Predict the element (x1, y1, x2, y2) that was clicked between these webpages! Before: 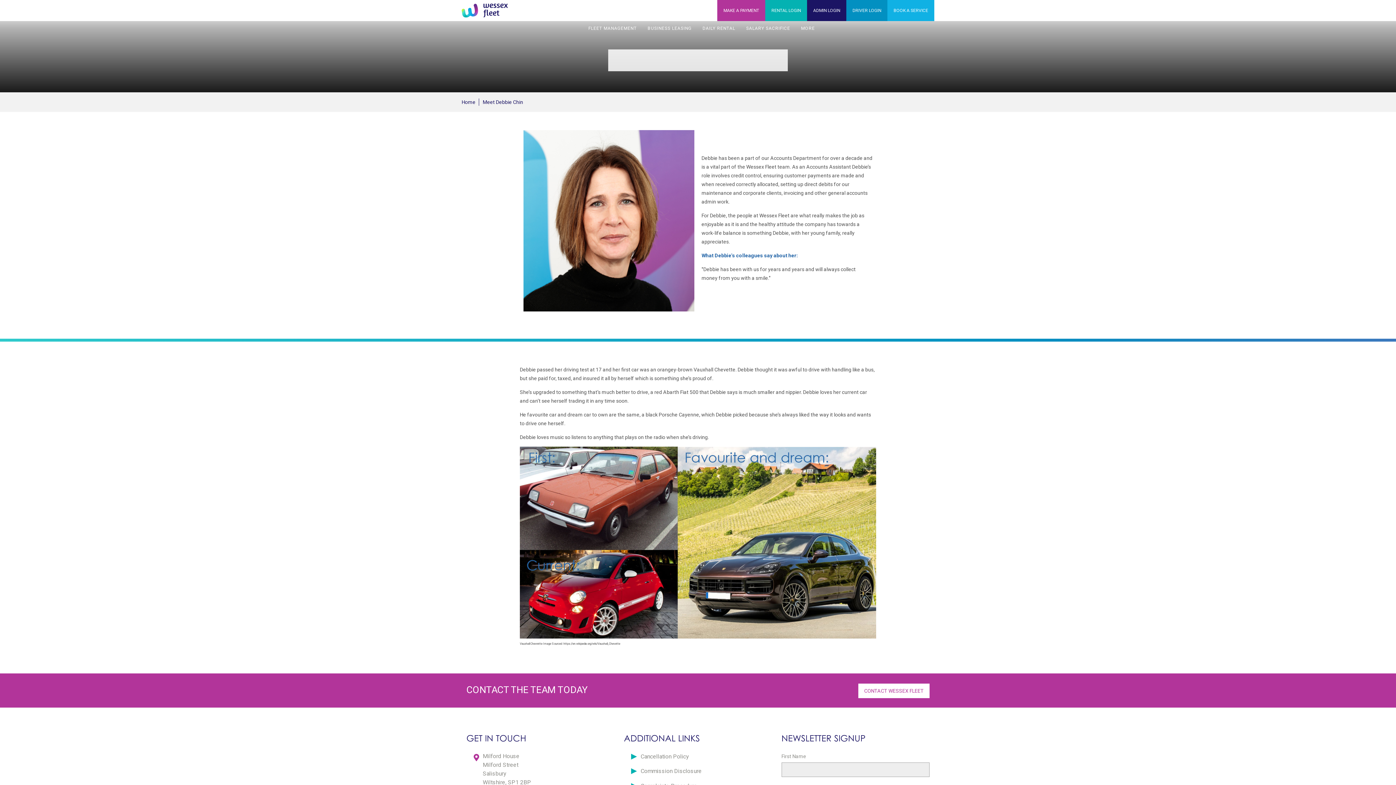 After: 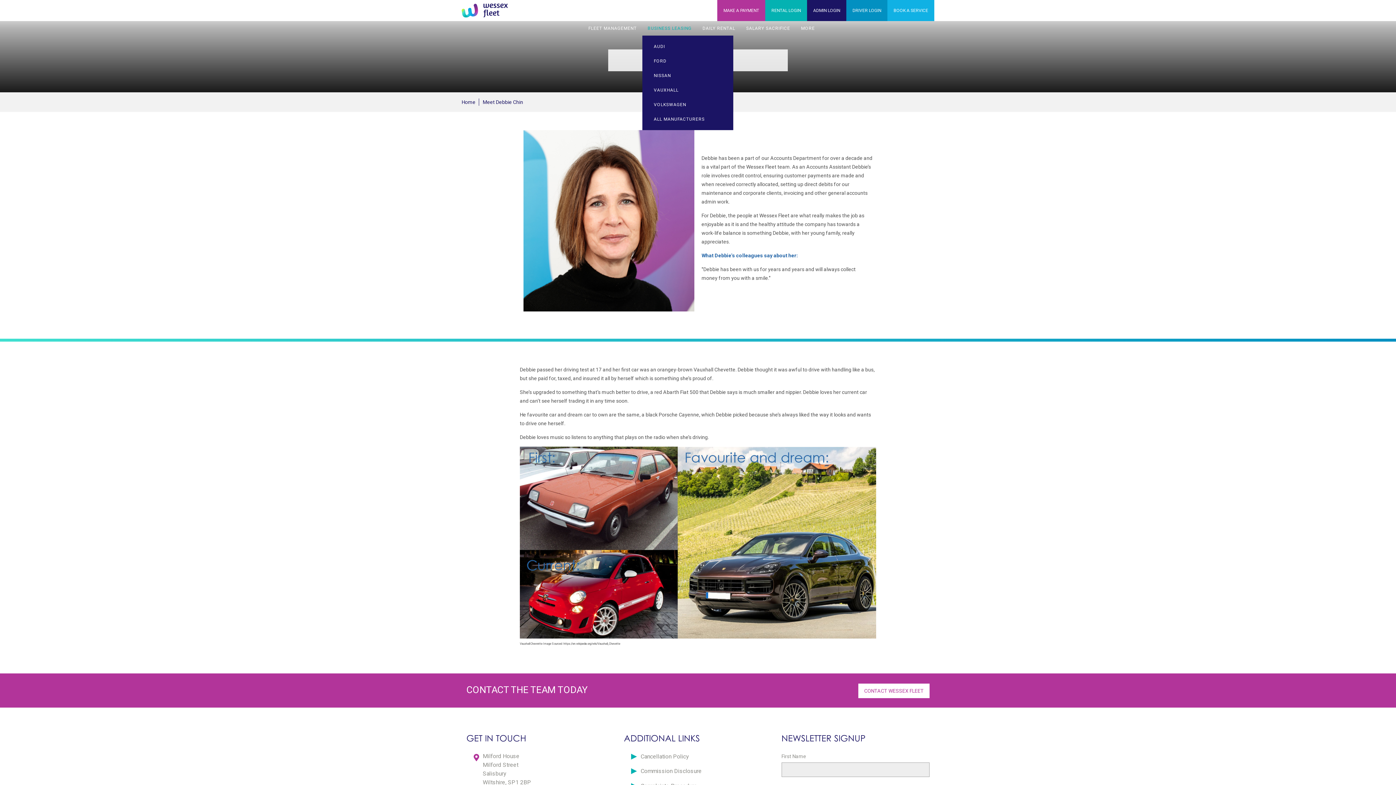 Action: bbox: (643, 21, 696, 35) label: BUSINESS LEASING